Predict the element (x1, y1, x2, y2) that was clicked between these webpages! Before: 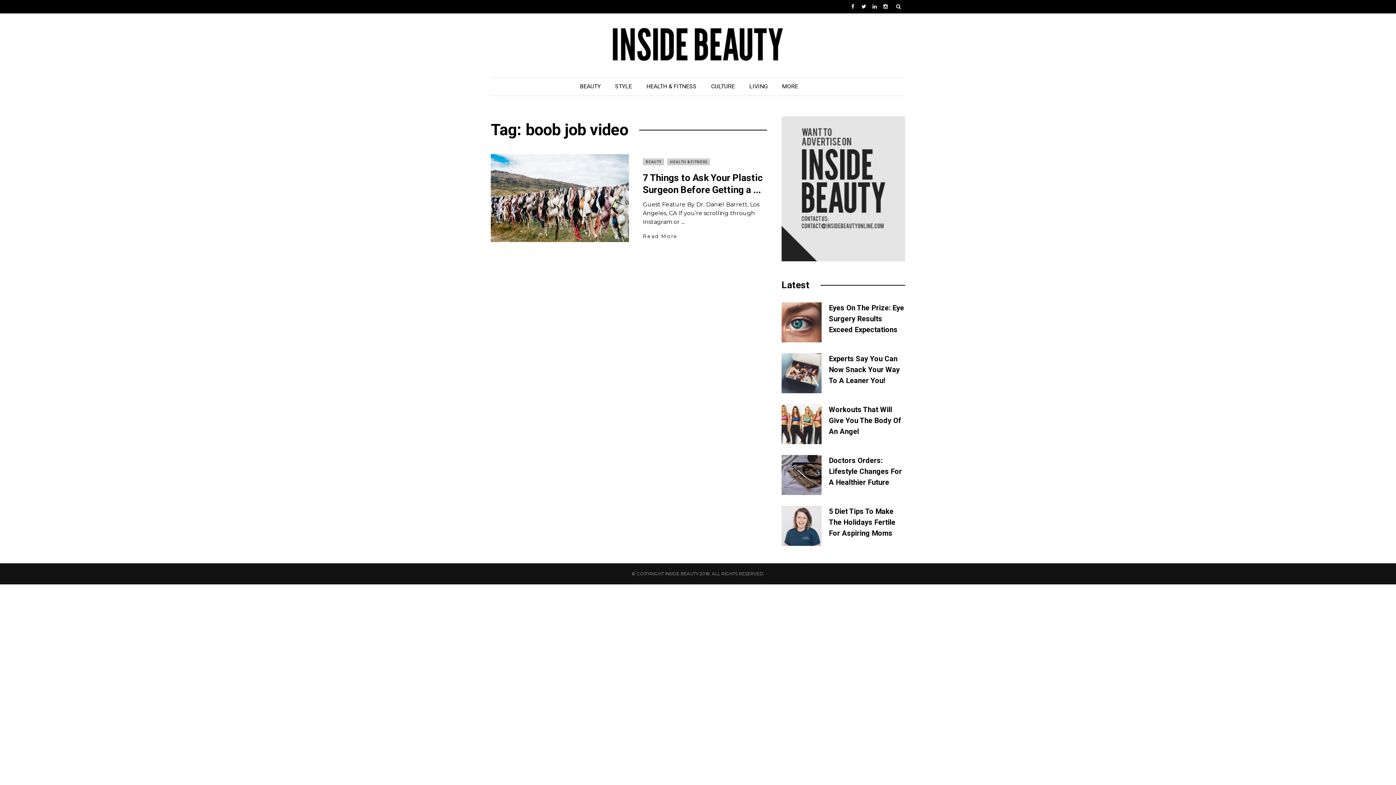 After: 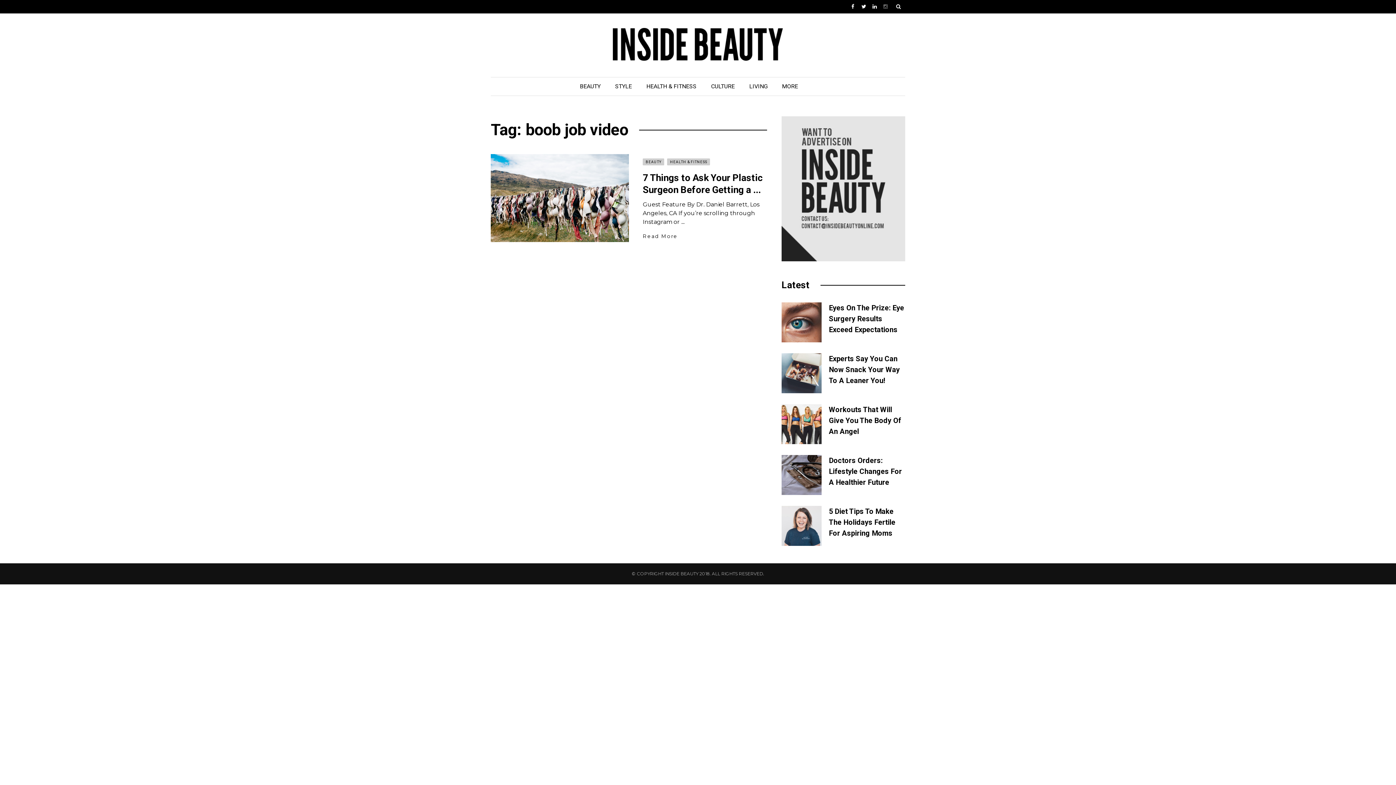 Action: bbox: (883, 3, 888, 9)